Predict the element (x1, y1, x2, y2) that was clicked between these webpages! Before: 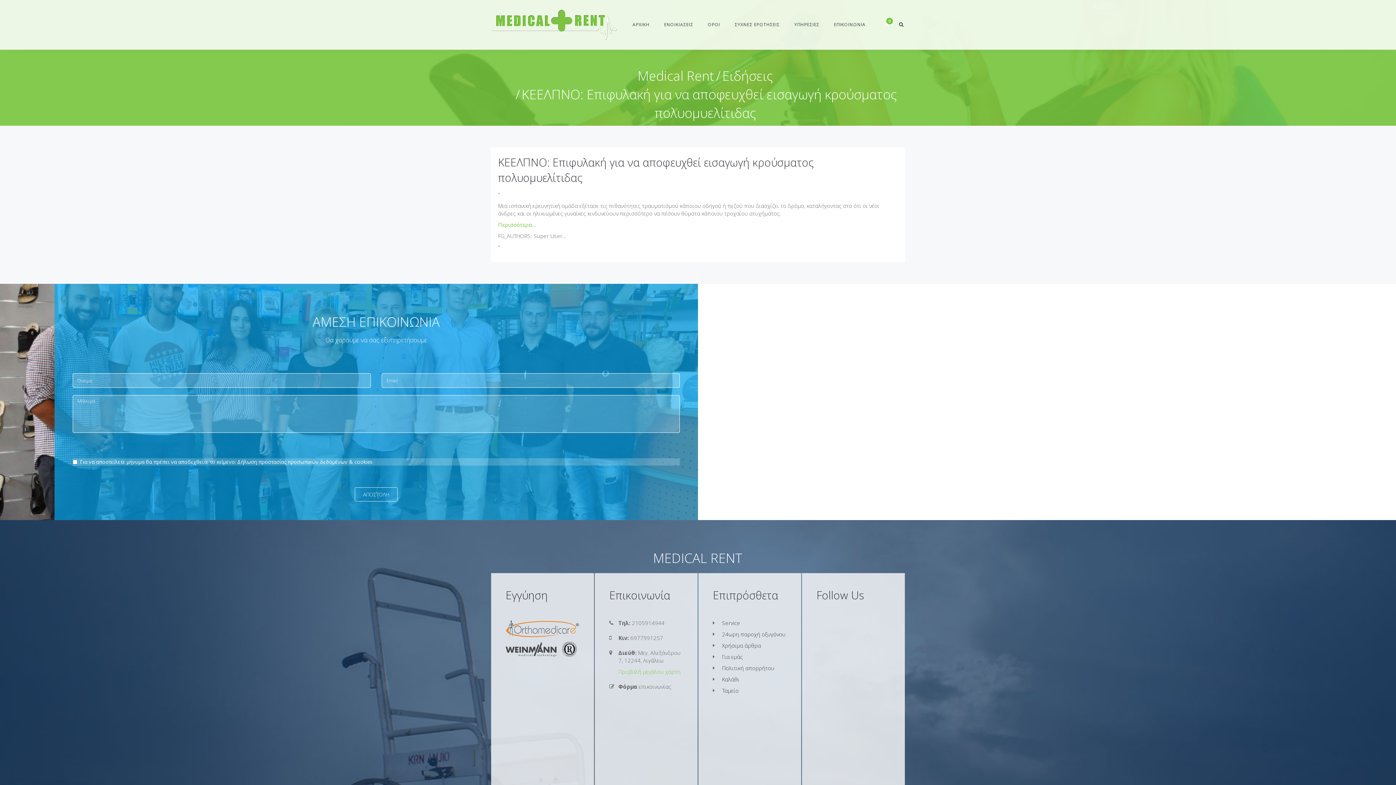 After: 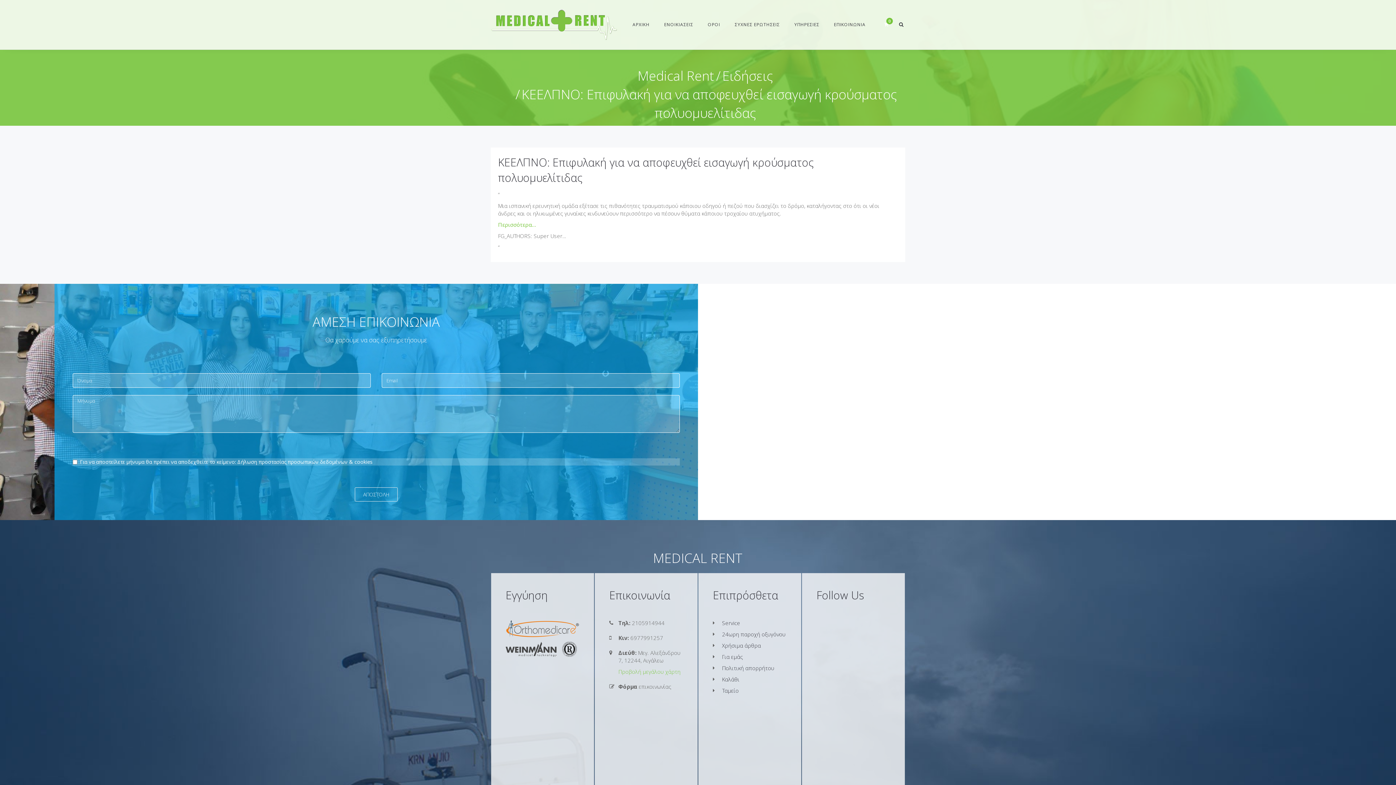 Action: label: Περισσότερα… bbox: (498, 221, 536, 228)